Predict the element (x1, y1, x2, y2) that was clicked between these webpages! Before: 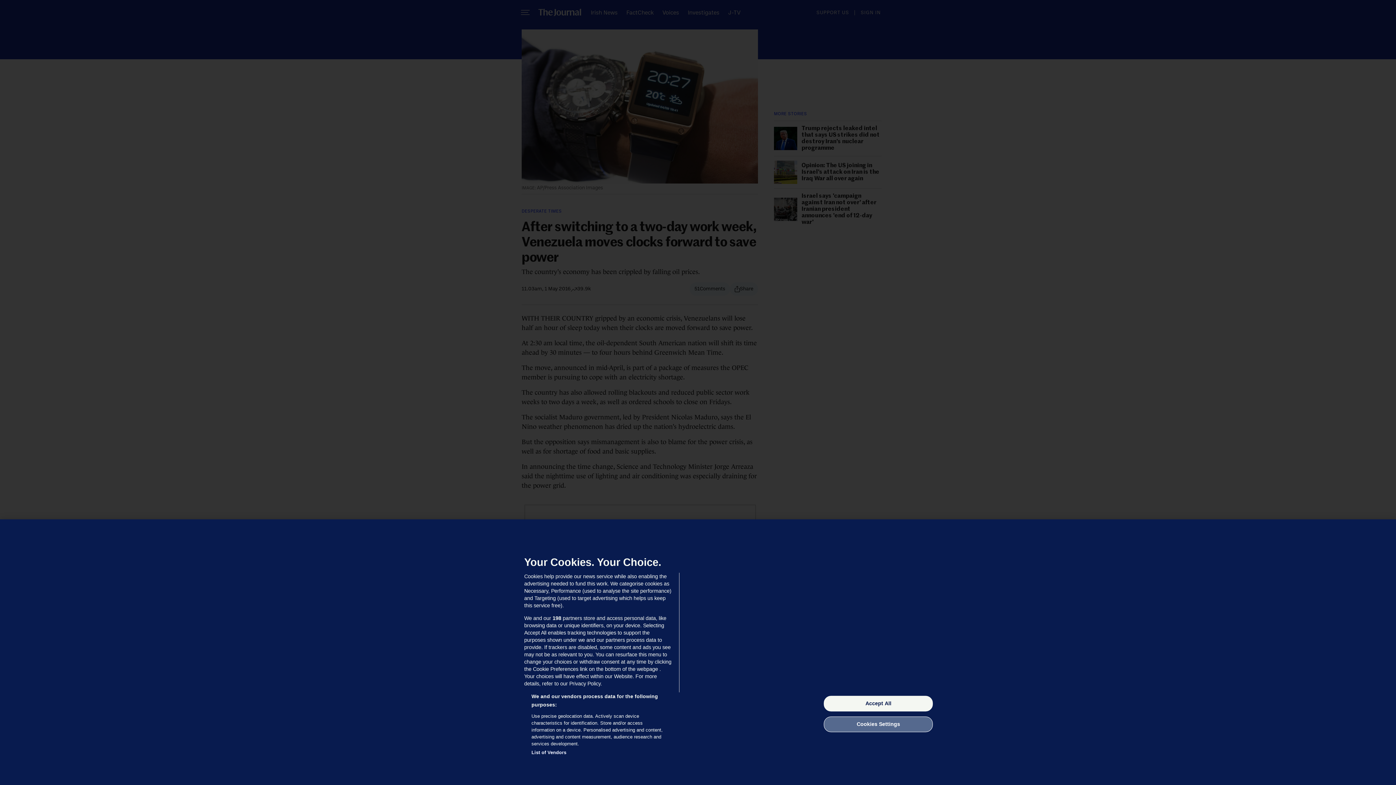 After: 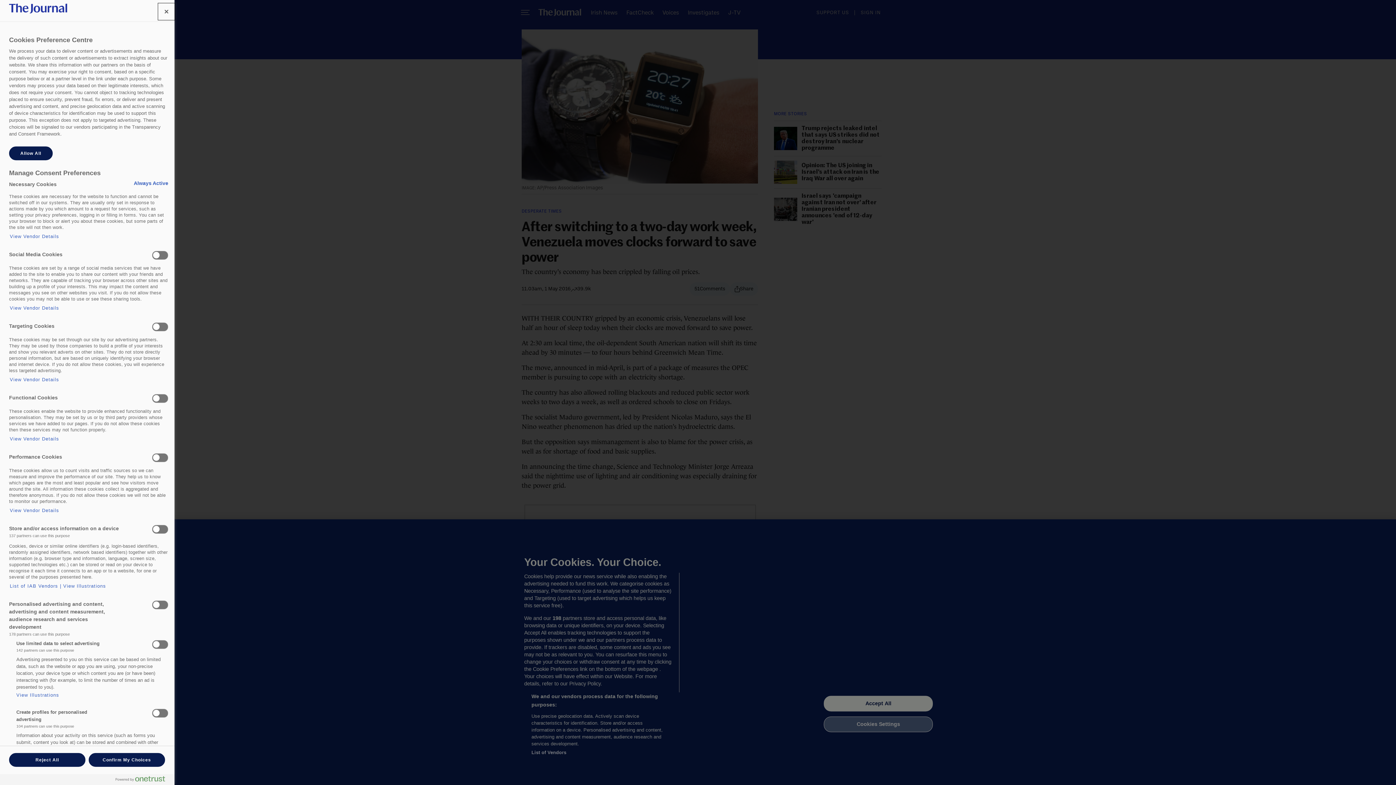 Action: label: Cookies Settings, Opens the preference center dialog bbox: (824, 716, 933, 732)